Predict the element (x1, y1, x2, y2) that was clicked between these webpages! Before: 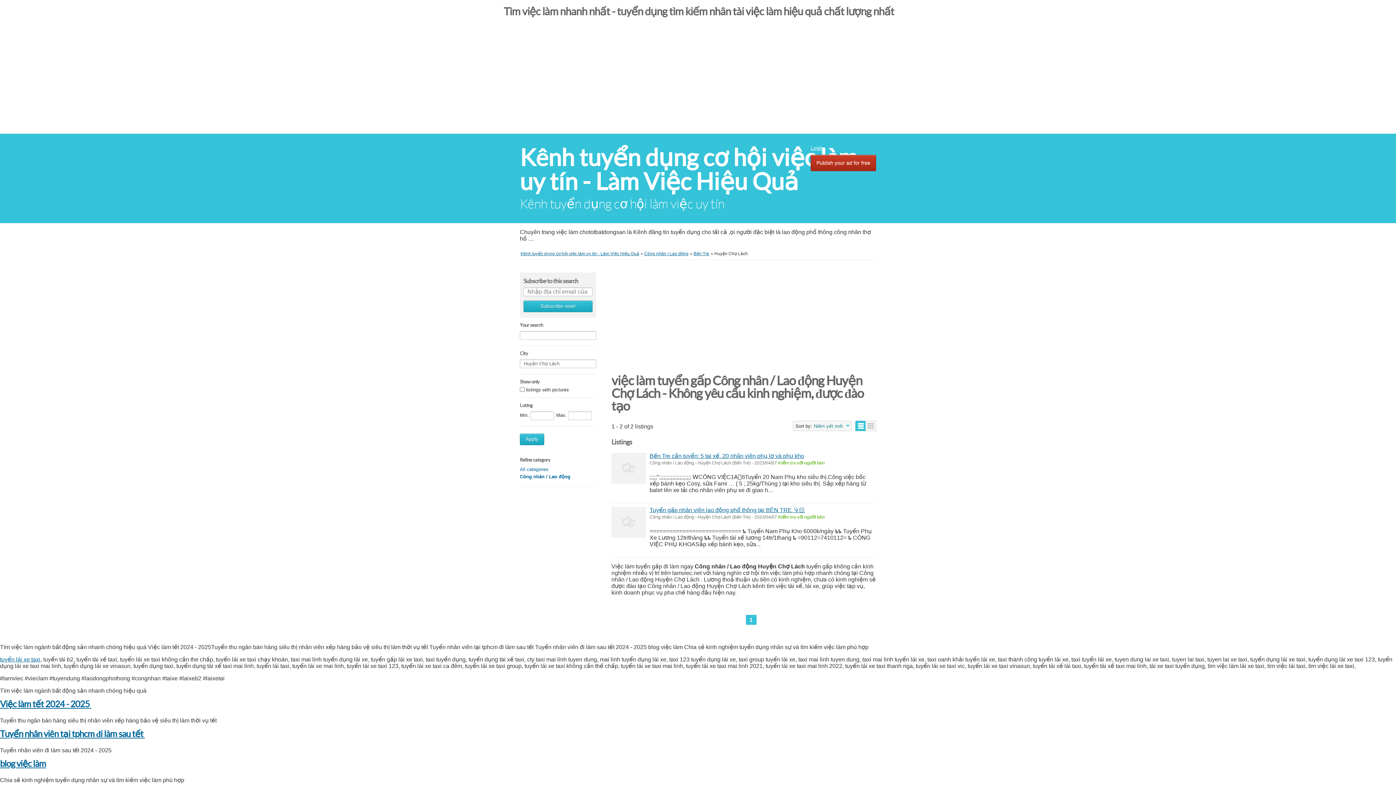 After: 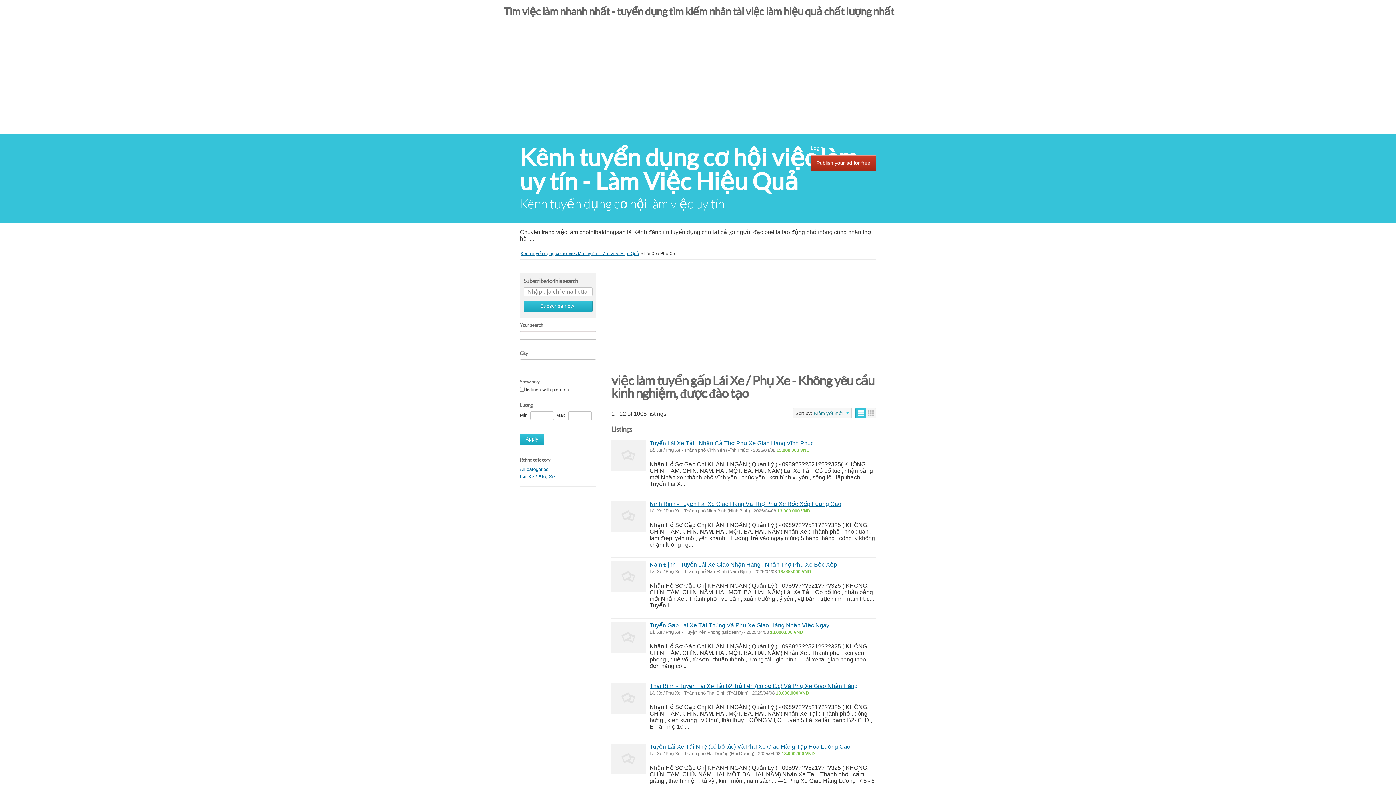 Action: bbox: (0, 656, 40, 663) label: tuyển lái xe taxi